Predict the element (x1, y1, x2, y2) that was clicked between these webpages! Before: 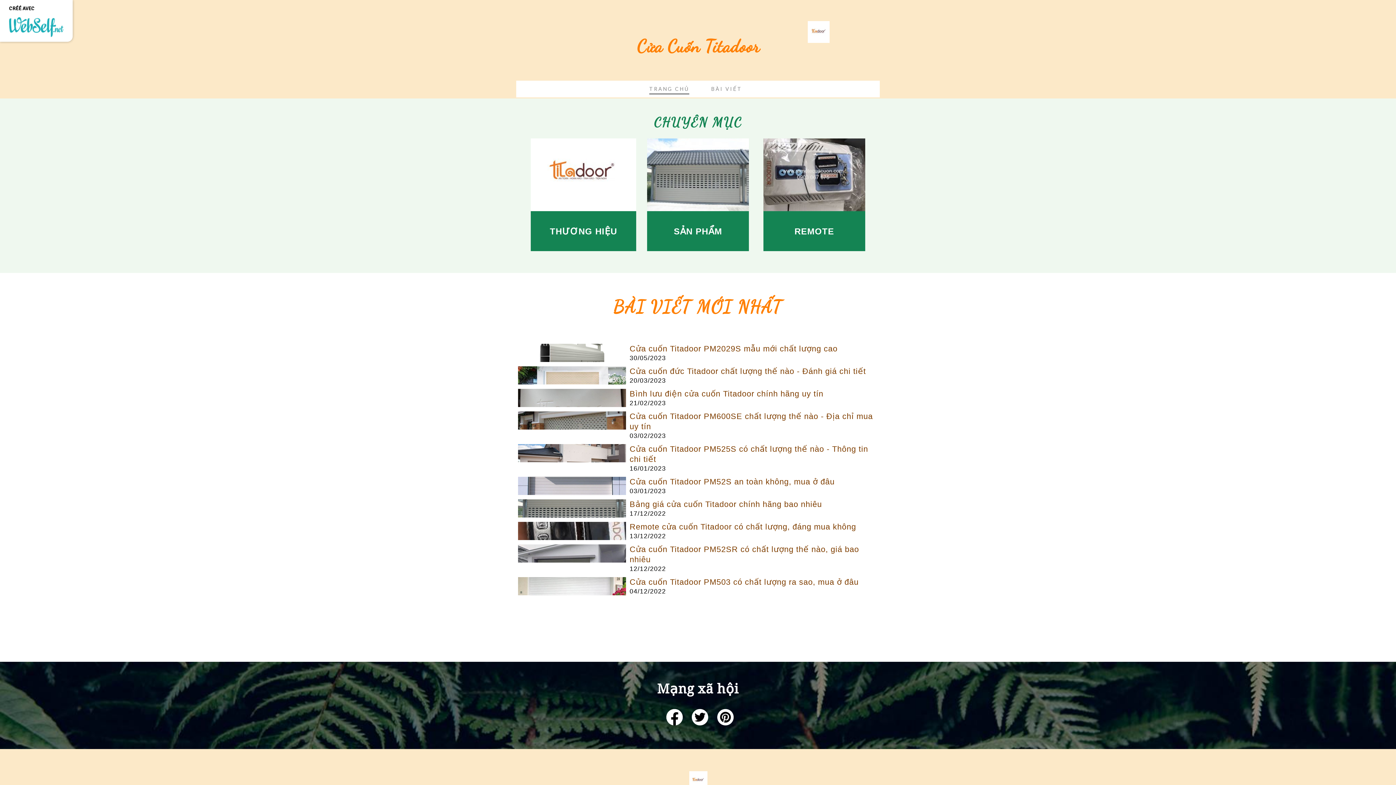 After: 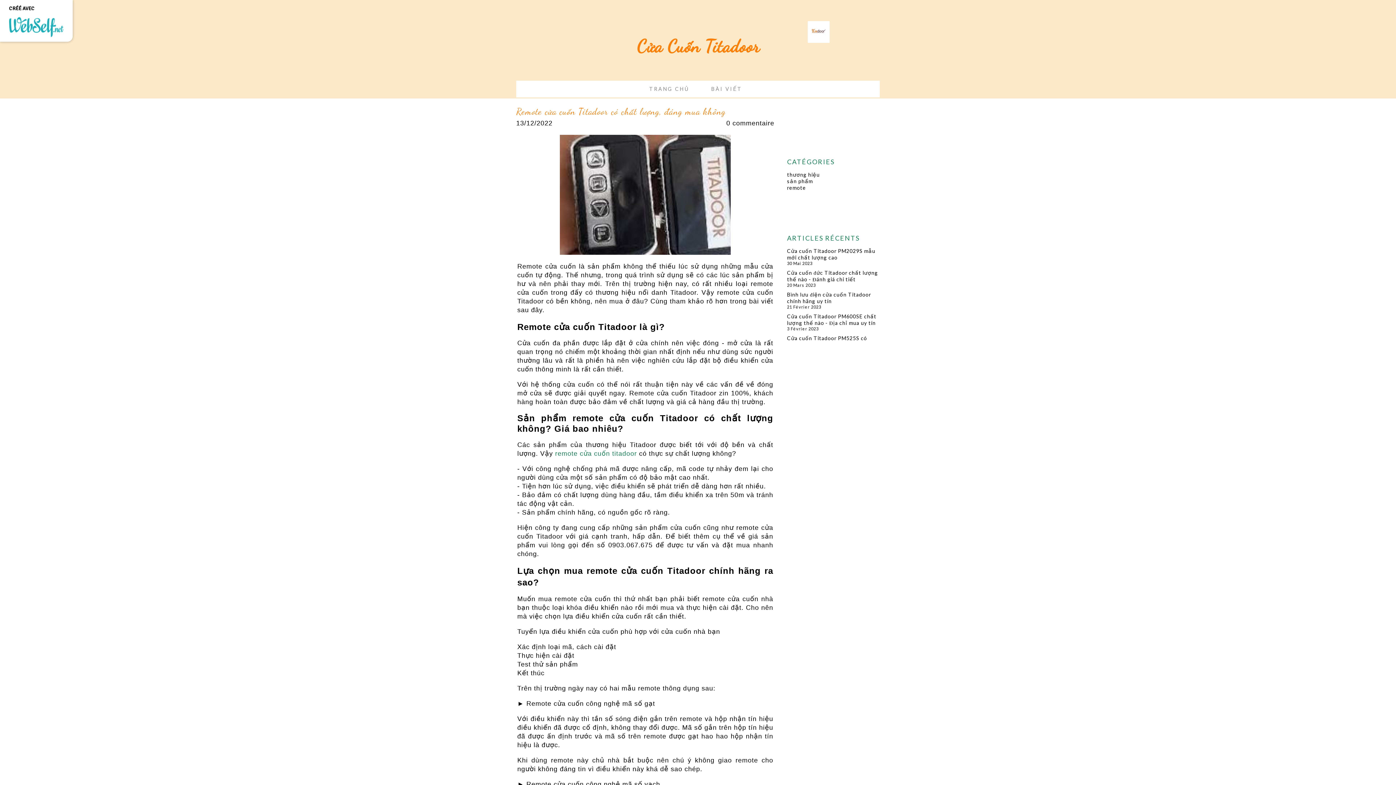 Action: bbox: (518, 522, 626, 540)